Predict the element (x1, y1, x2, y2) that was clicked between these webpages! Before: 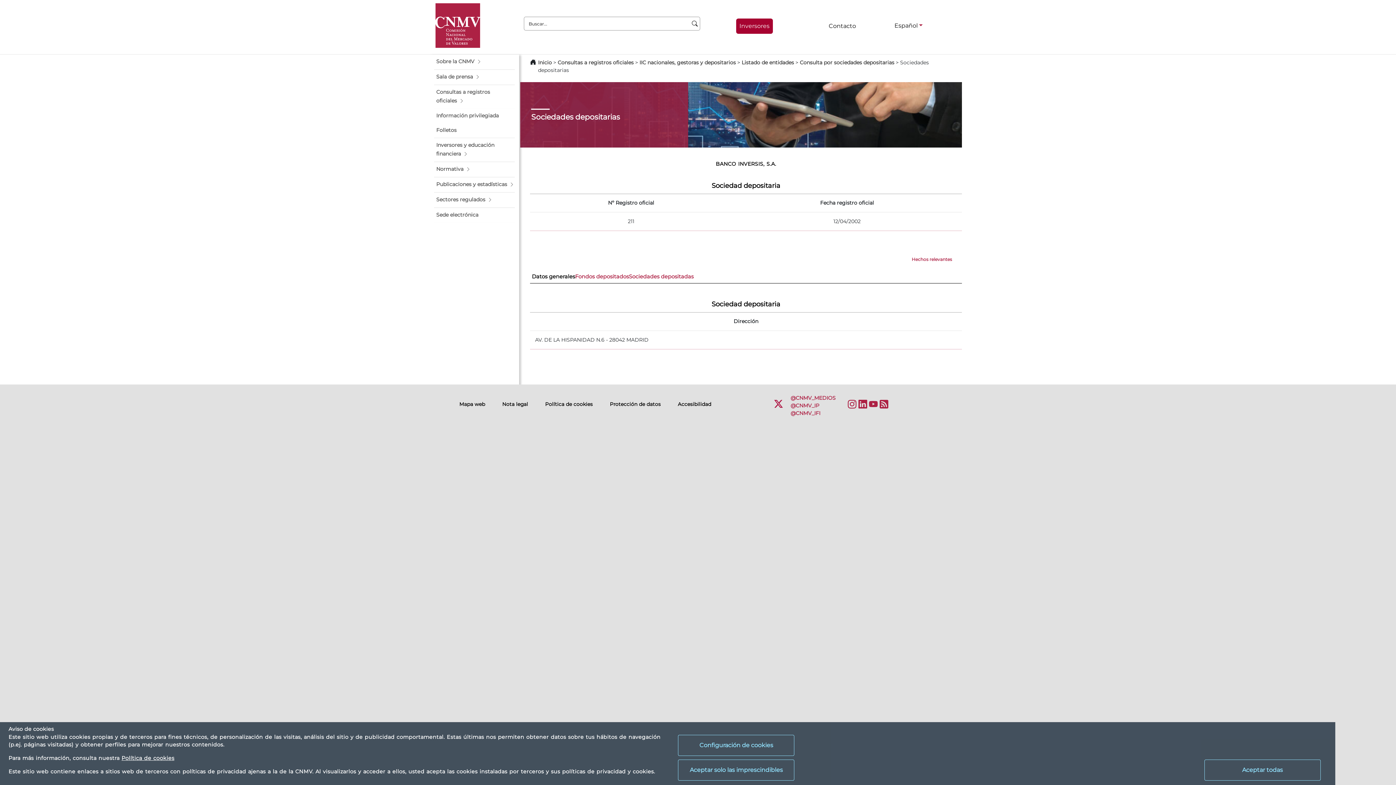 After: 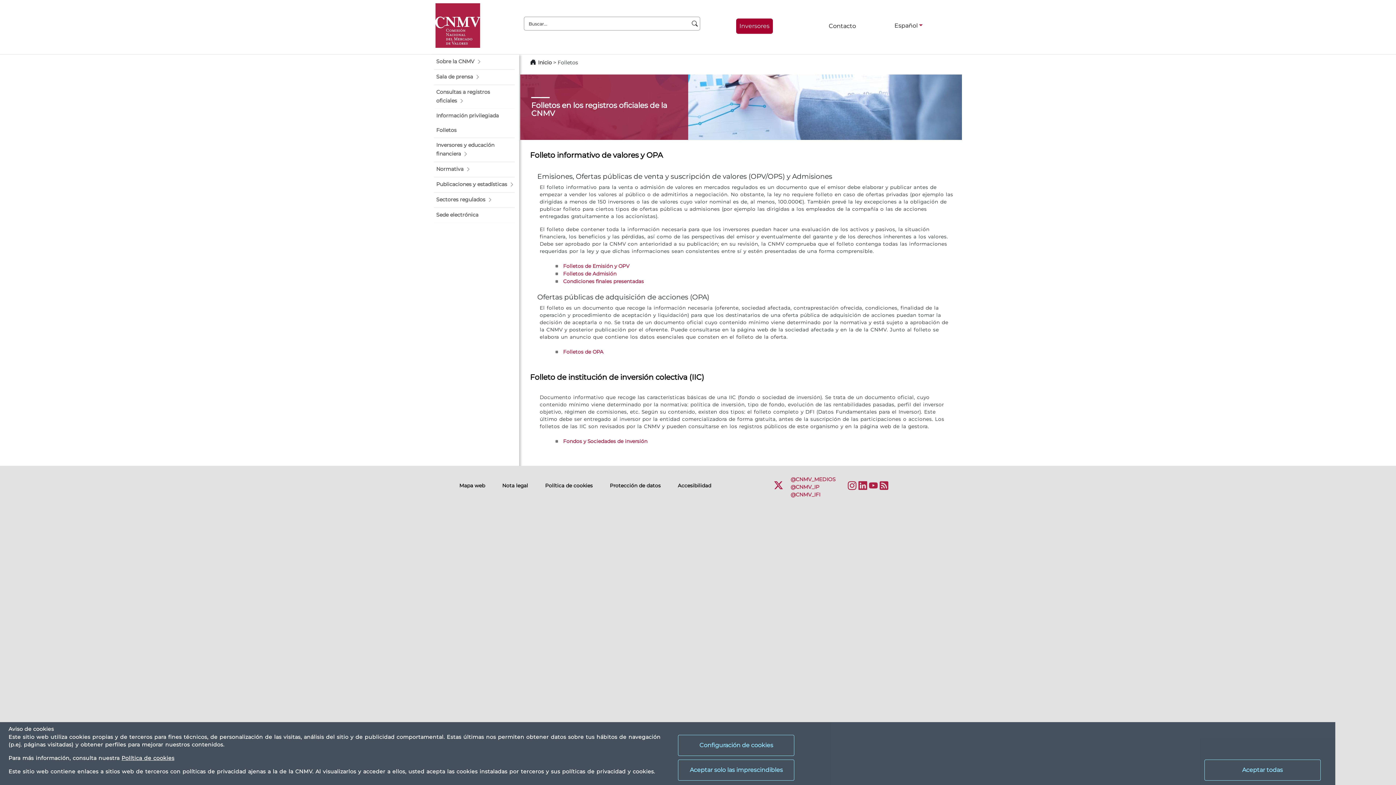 Action: bbox: (434, 123, 514, 137) label: Folletos